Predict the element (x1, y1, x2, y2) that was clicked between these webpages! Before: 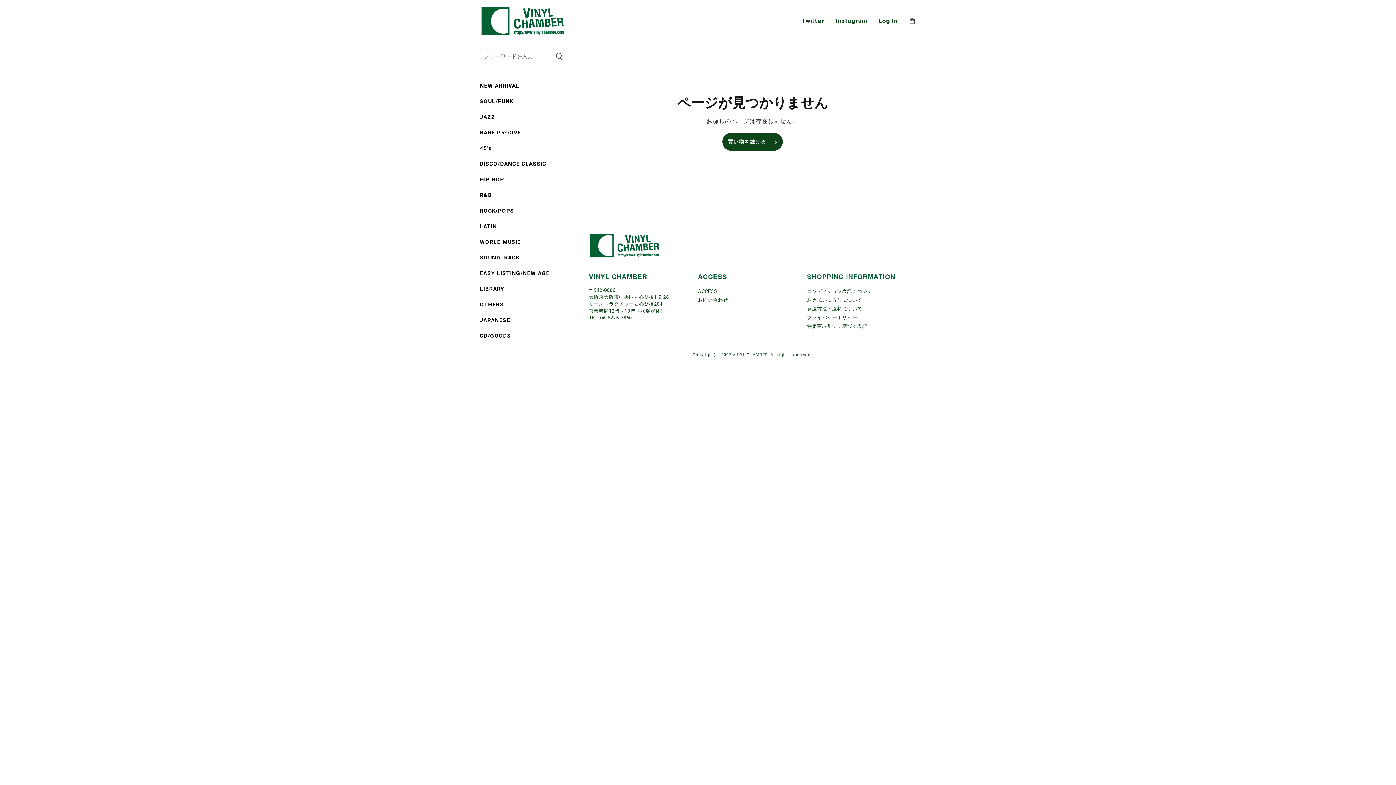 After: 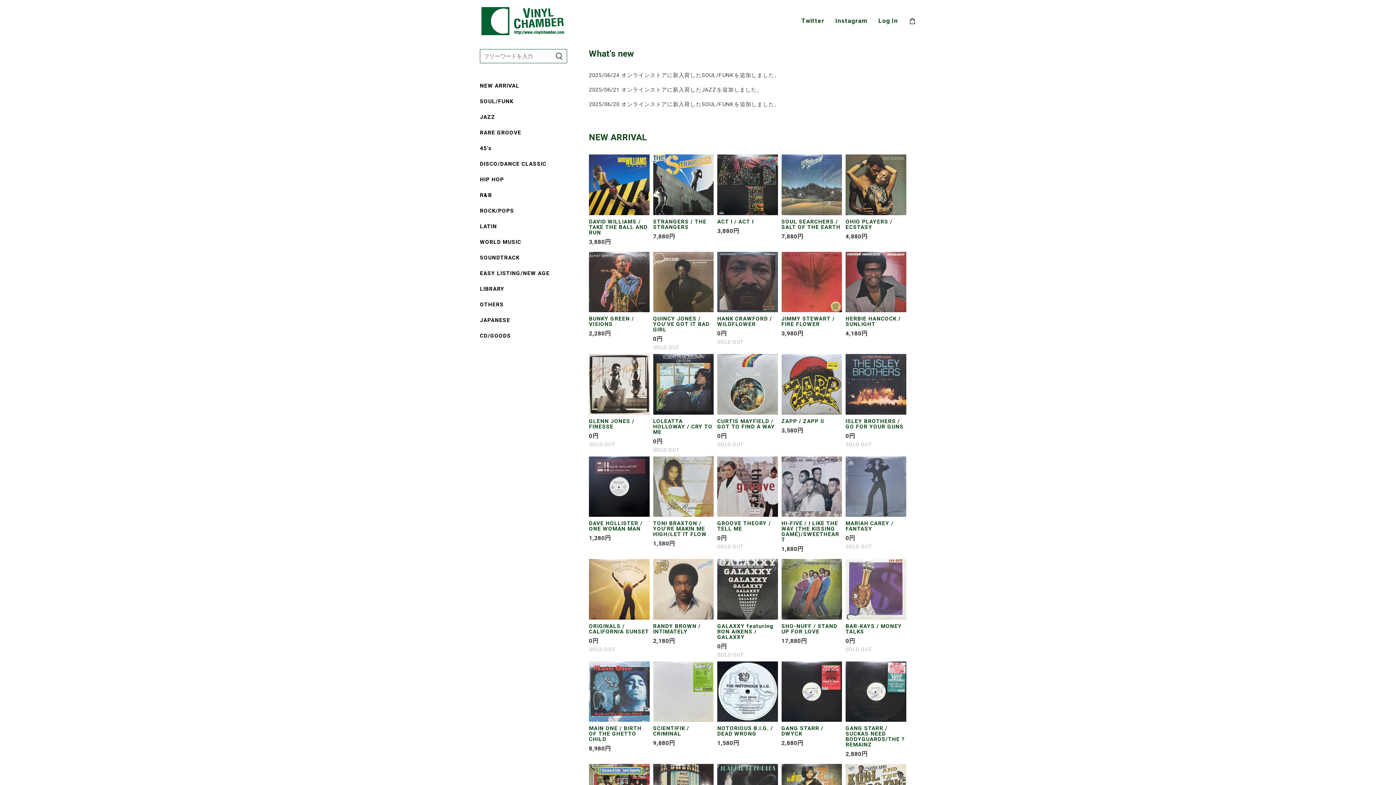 Action: bbox: (722, 132, 782, 150) label: 買い物を続ける